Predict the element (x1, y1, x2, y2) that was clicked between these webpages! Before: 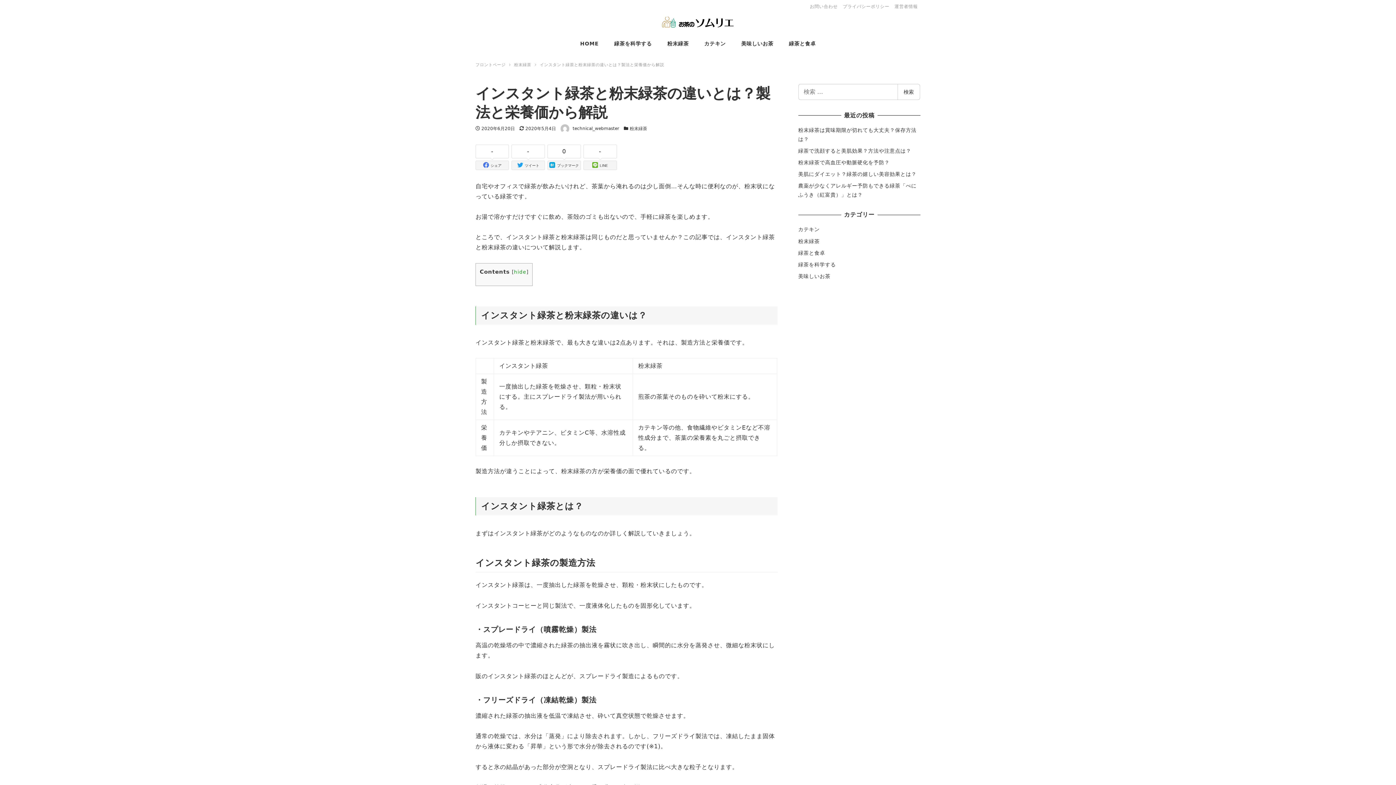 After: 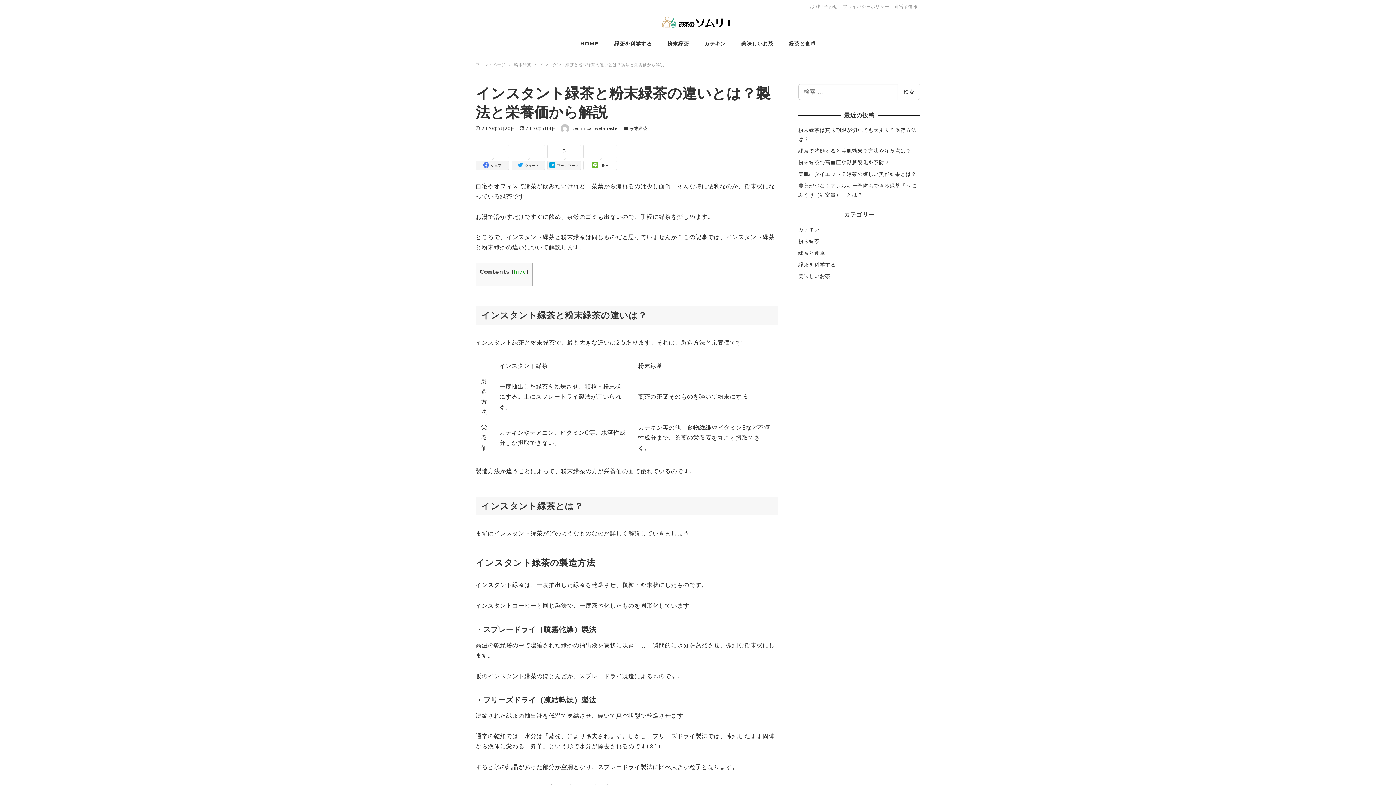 Action: bbox: (583, 160, 616, 170) label: LINE